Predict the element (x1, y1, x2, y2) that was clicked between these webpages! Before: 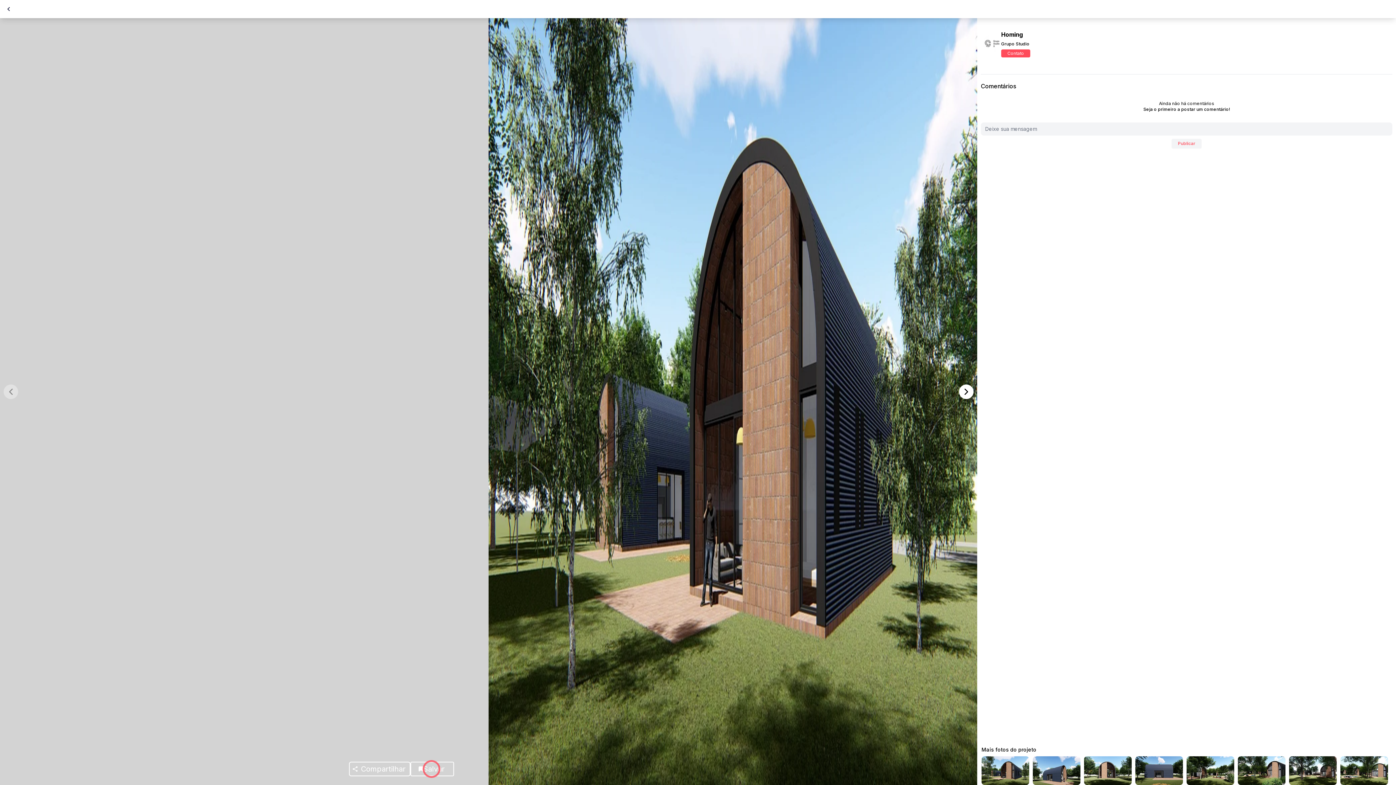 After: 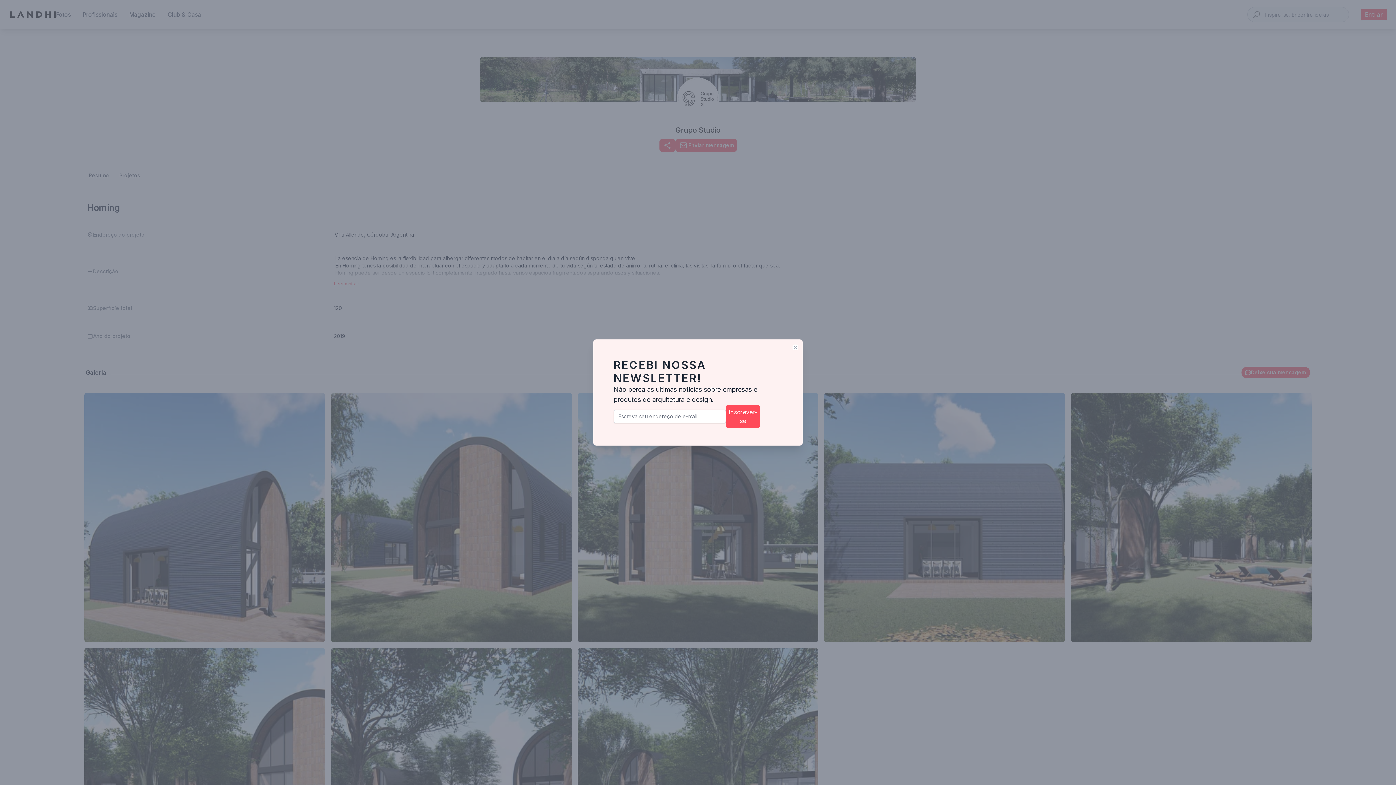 Action: bbox: (1001, 30, 1030, 38) label: Homing